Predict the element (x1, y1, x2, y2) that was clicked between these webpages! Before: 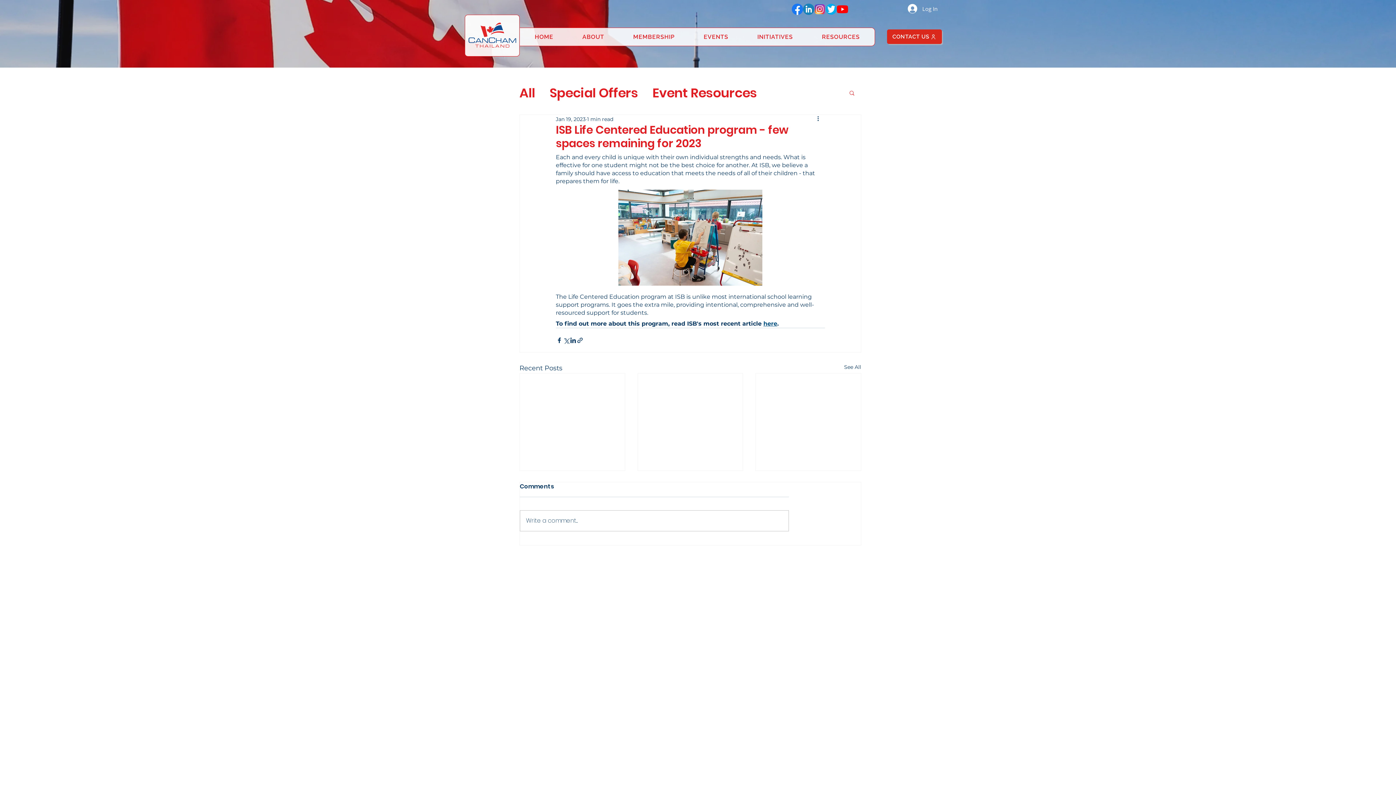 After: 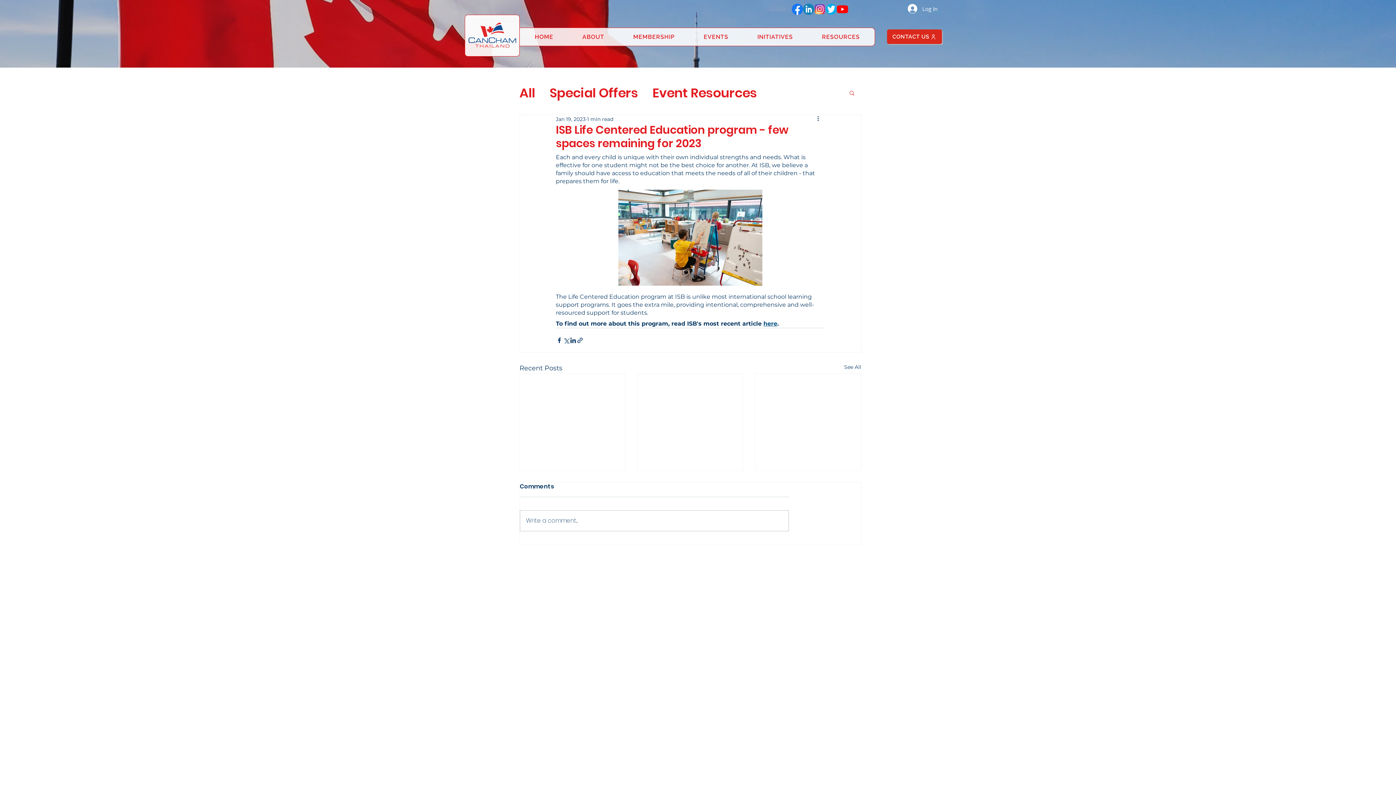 Action: label: here bbox: (763, 320, 777, 327)